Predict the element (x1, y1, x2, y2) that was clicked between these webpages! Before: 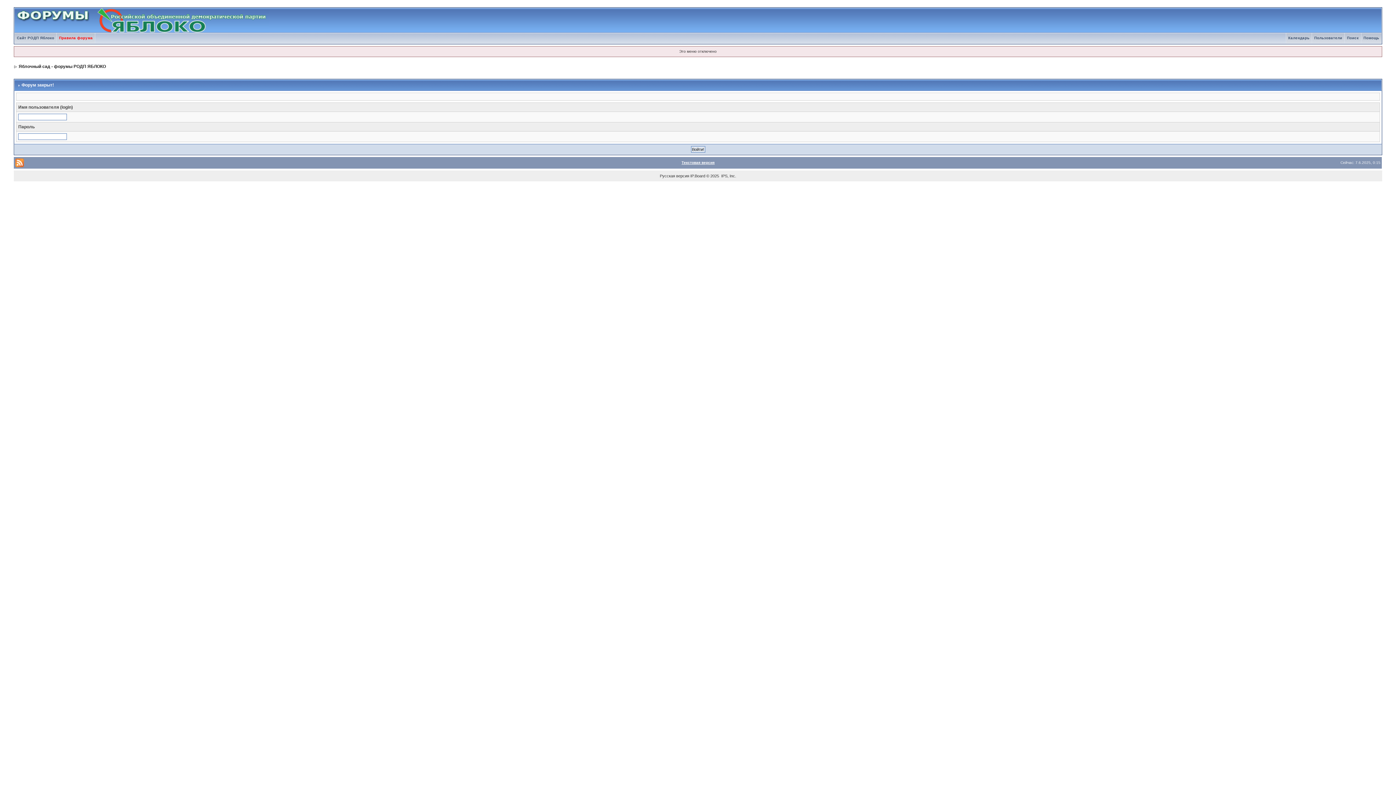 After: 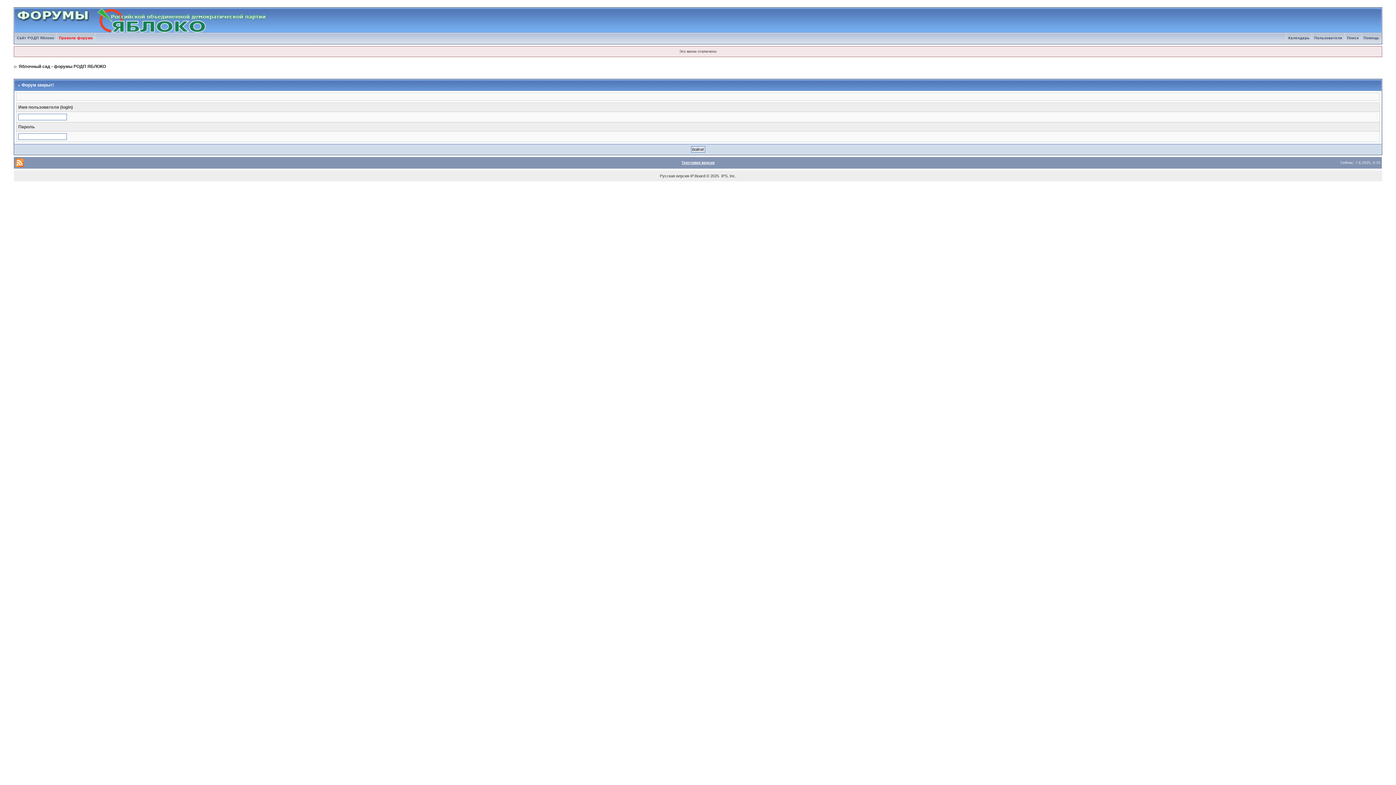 Action: bbox: (14, 8, 269, 12)